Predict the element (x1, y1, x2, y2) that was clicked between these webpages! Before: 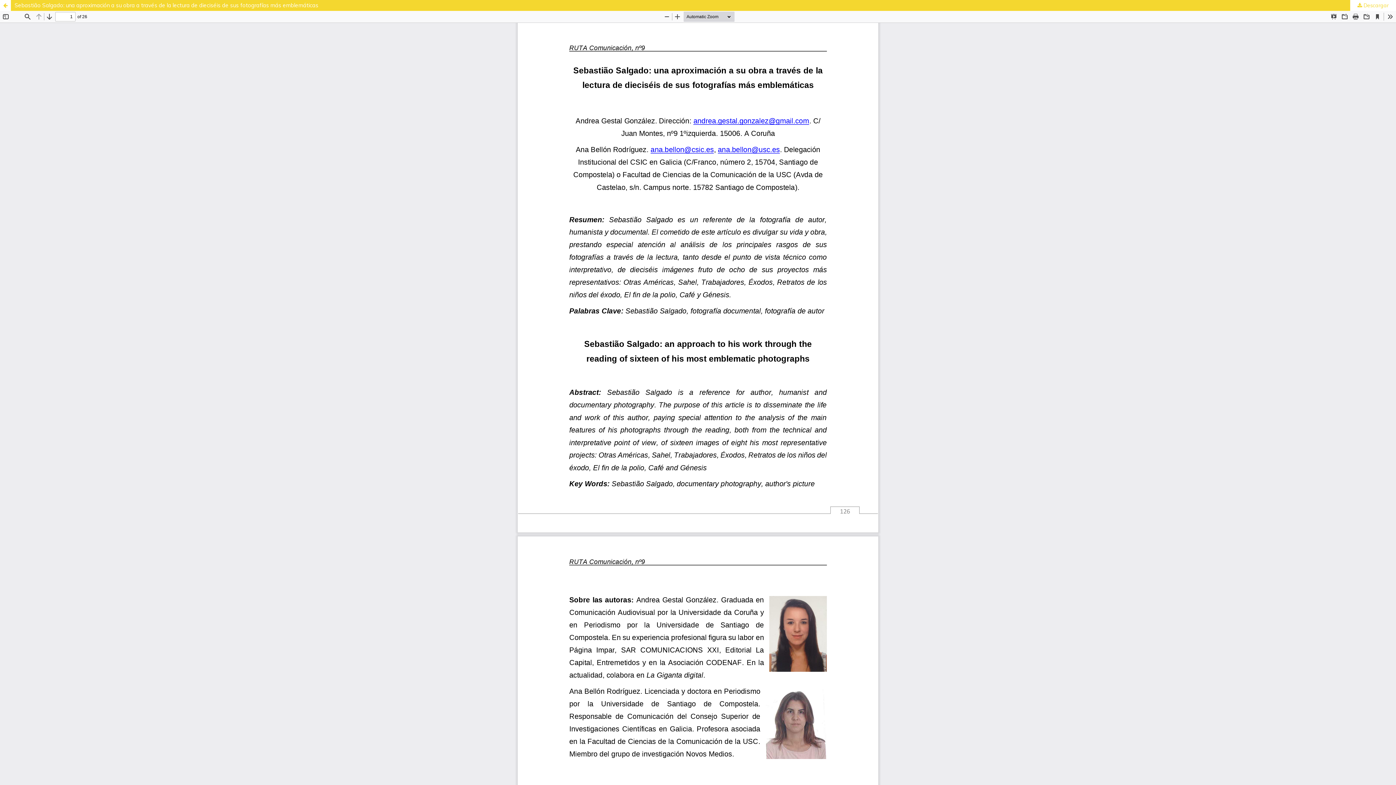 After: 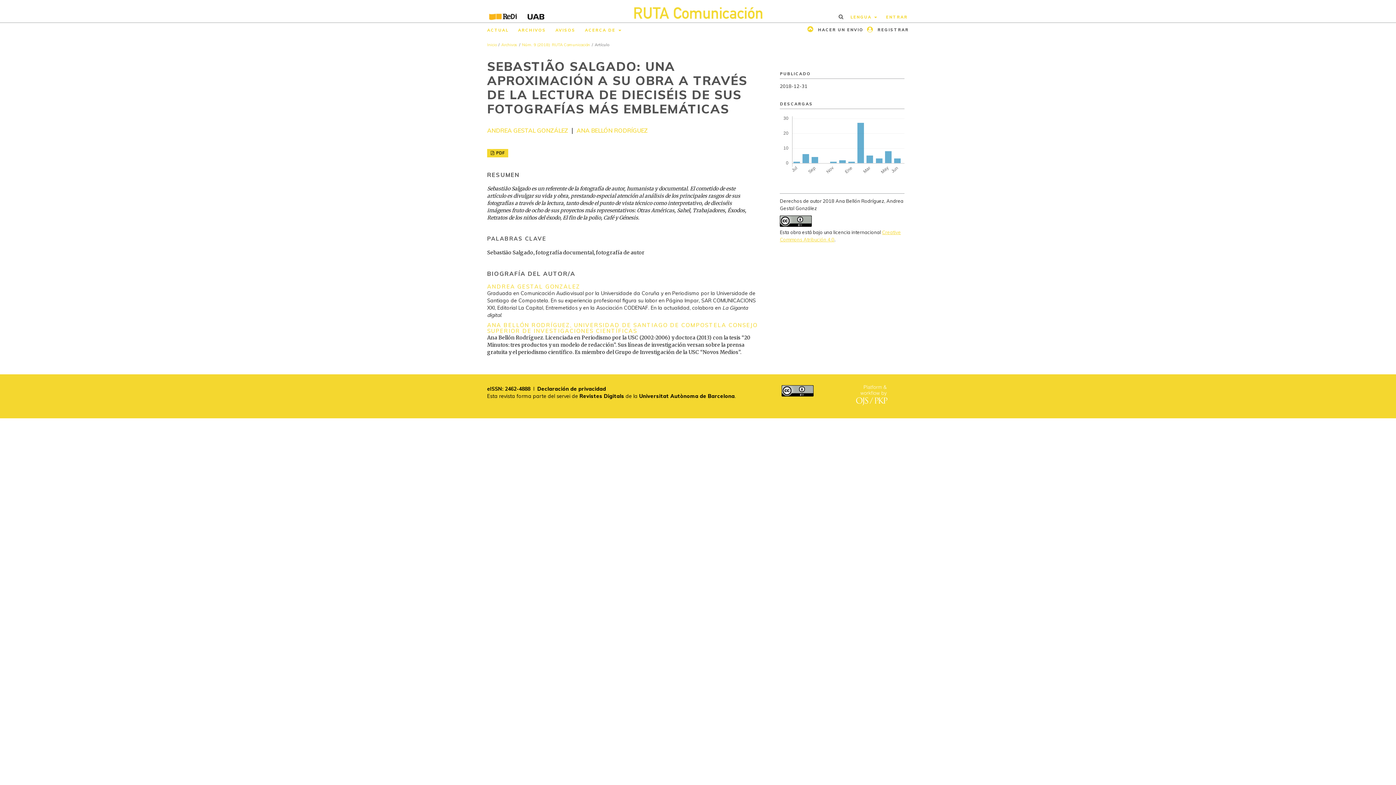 Action: label: Volver a los detalles del artículo bbox: (0, 0, 10, 10)